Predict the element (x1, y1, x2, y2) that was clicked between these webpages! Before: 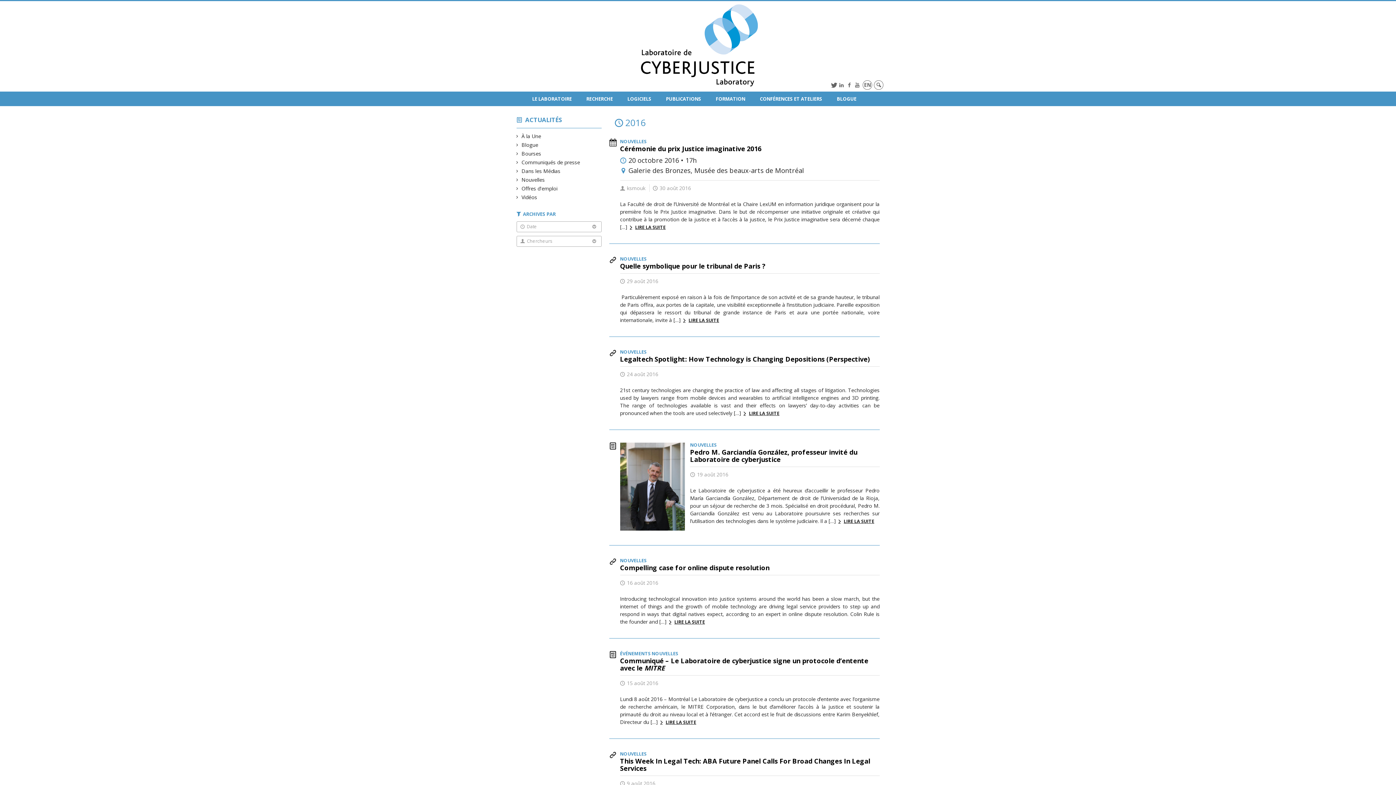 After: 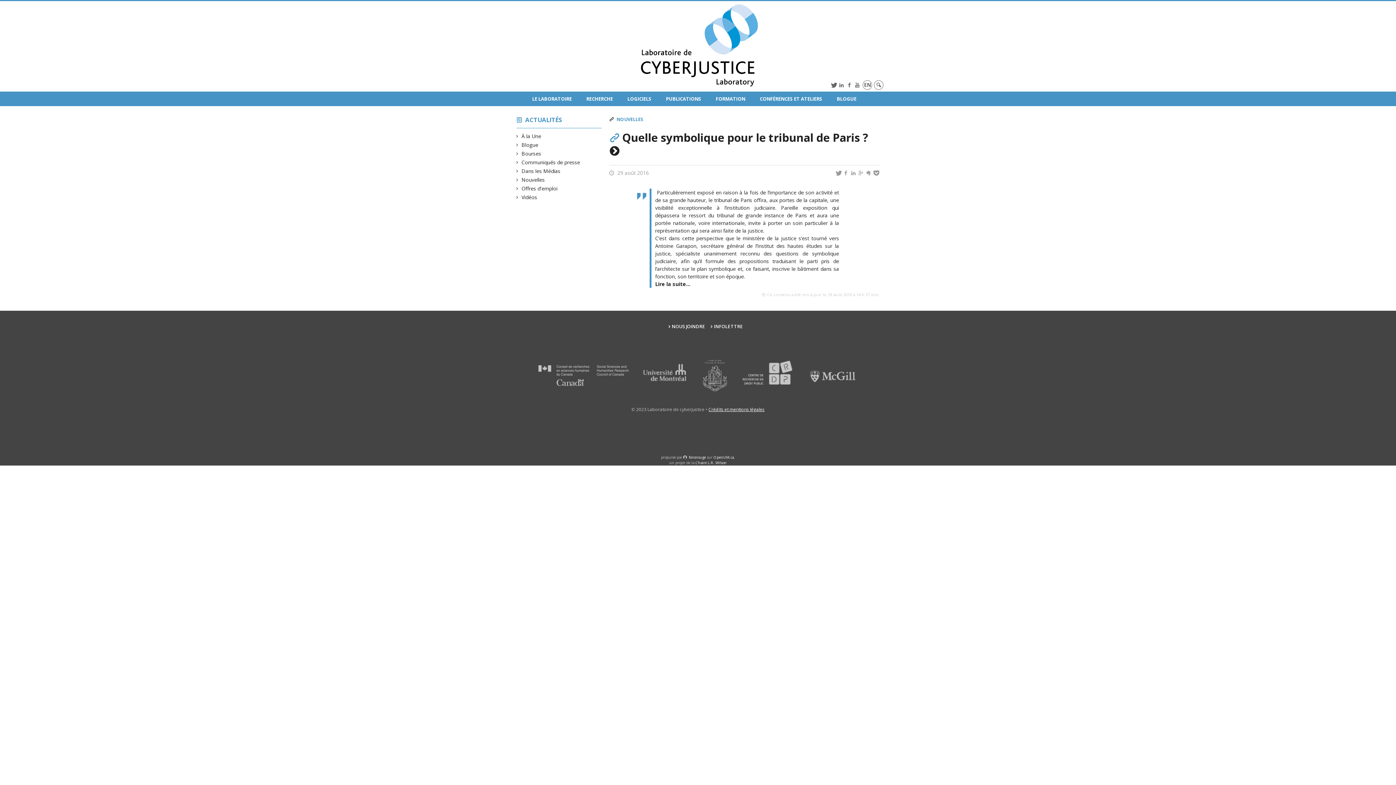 Action: label: NOUVELLES
Quelle symbolique pour le tribunal de Paris ?
29 août 2016 bbox: (620, 255, 879, 288)